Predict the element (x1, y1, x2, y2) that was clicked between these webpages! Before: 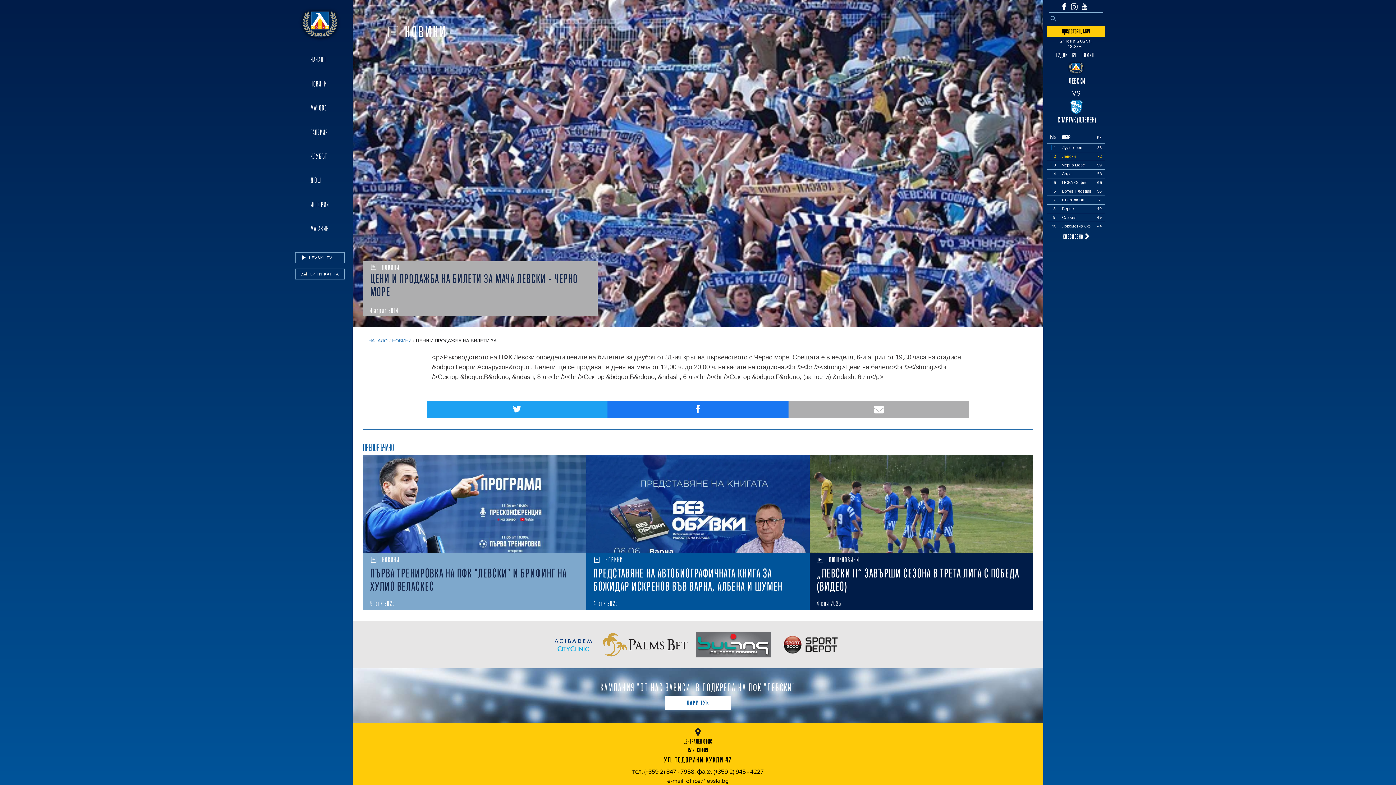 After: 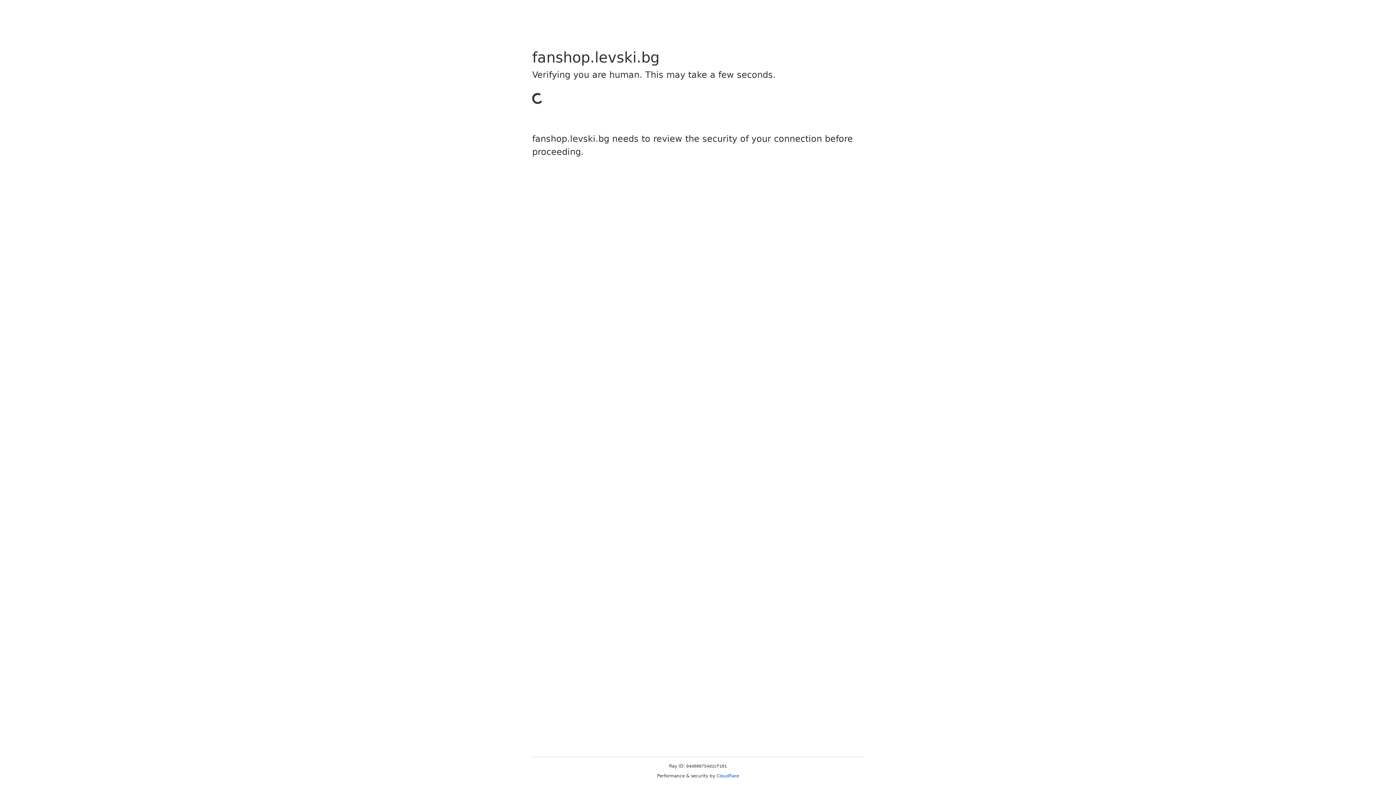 Action: label: МАГАЗИН bbox: (309, 222, 330, 234)